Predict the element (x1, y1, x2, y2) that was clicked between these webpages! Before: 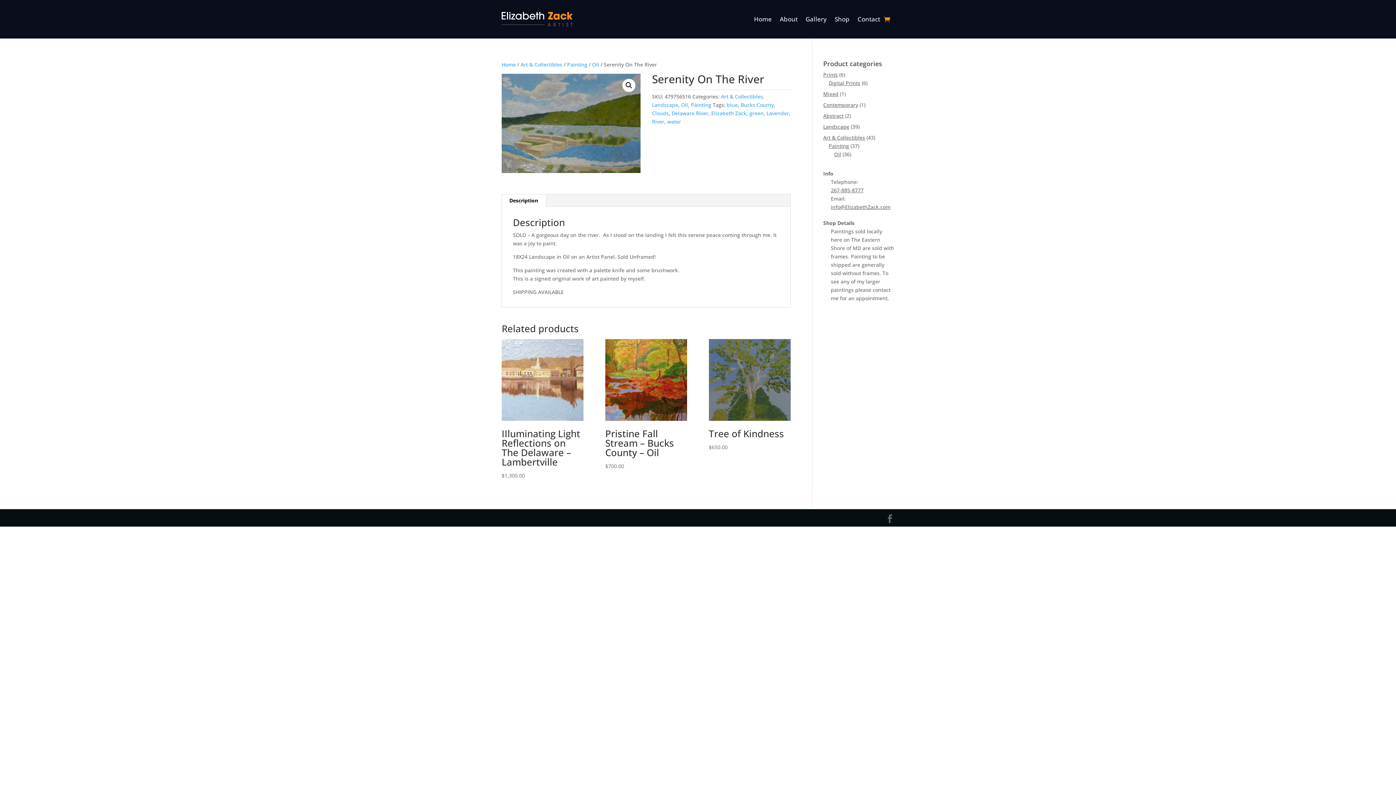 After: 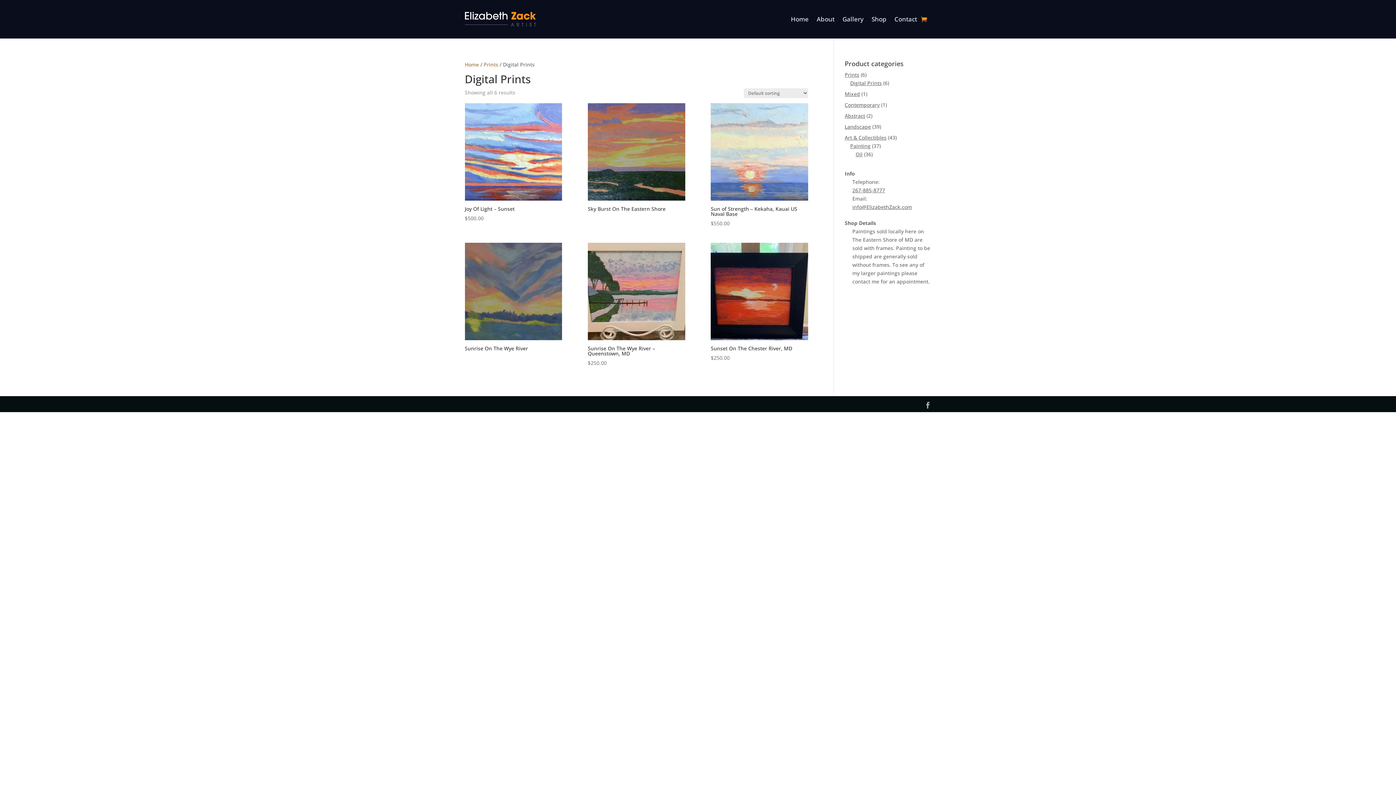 Action: bbox: (828, 79, 860, 86) label: Digital Prints